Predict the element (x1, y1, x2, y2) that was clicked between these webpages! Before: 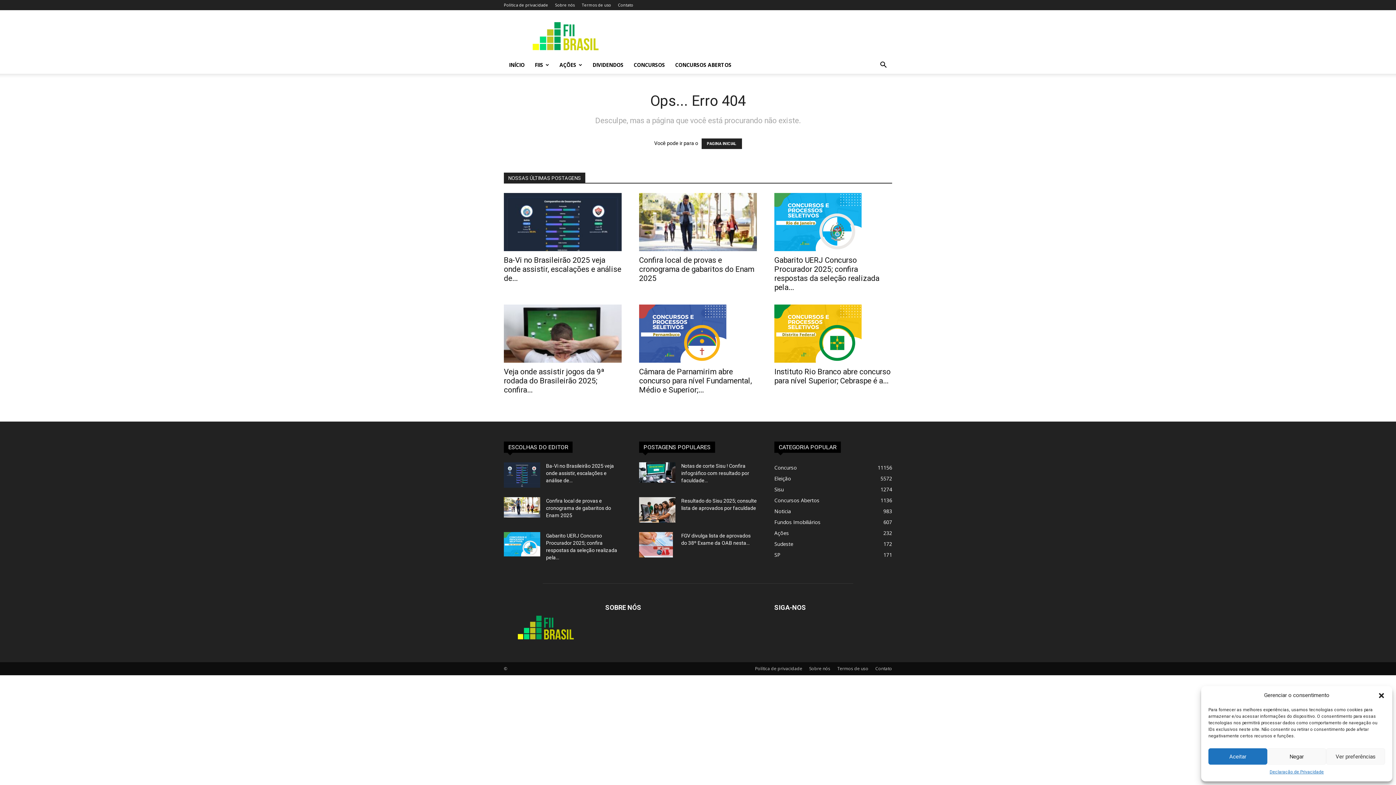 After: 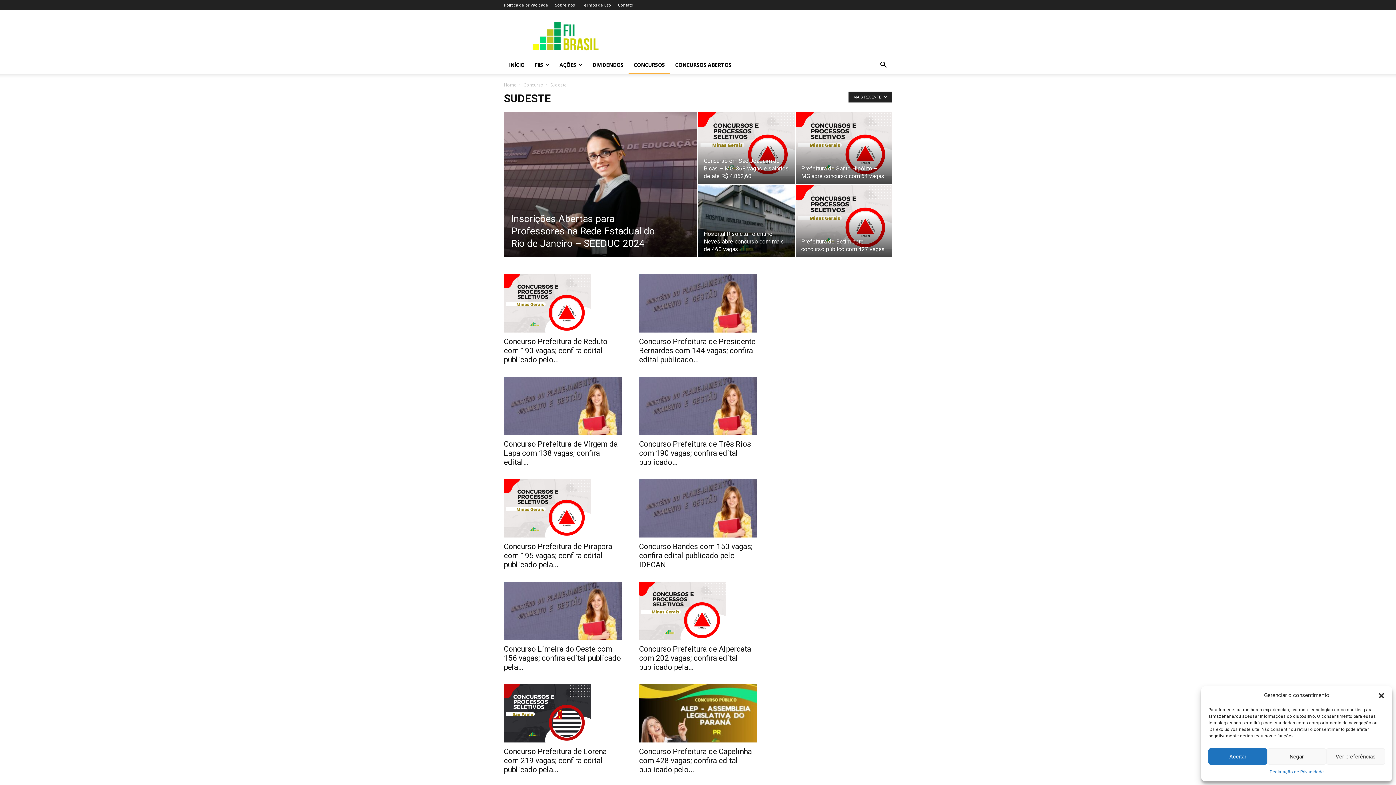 Action: bbox: (774, 540, 793, 547) label: Sudeste
172